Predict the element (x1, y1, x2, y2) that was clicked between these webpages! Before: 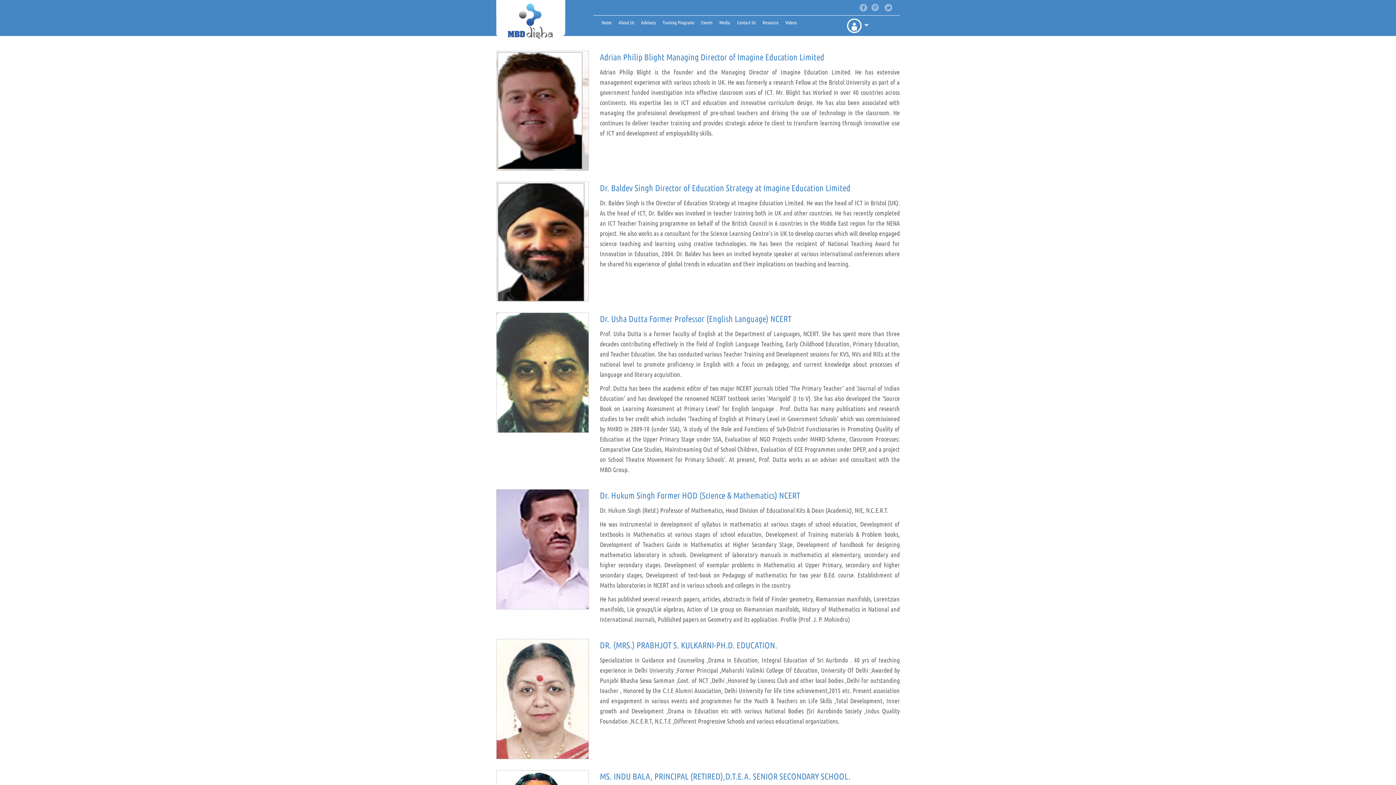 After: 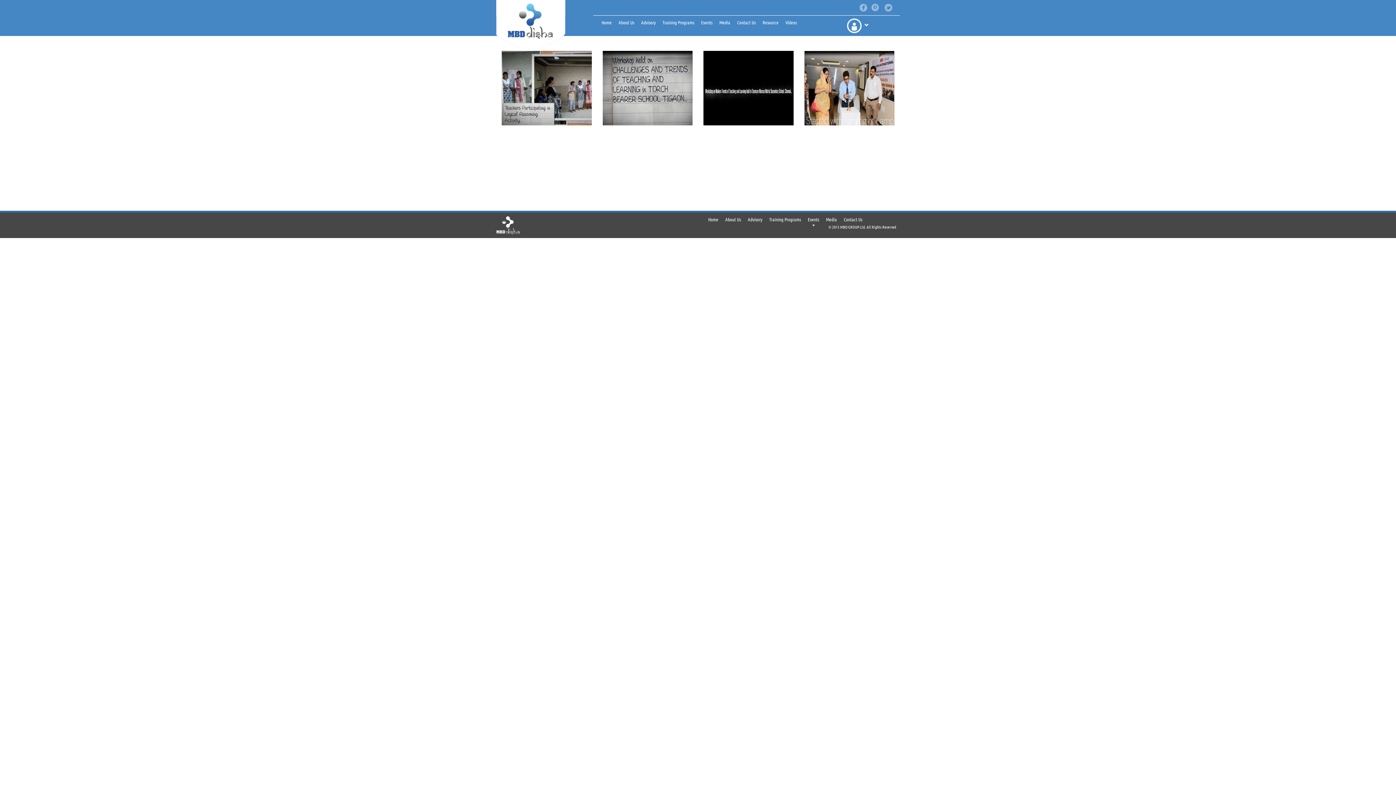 Action: label: Videos bbox: (782, 15, 799, 29)